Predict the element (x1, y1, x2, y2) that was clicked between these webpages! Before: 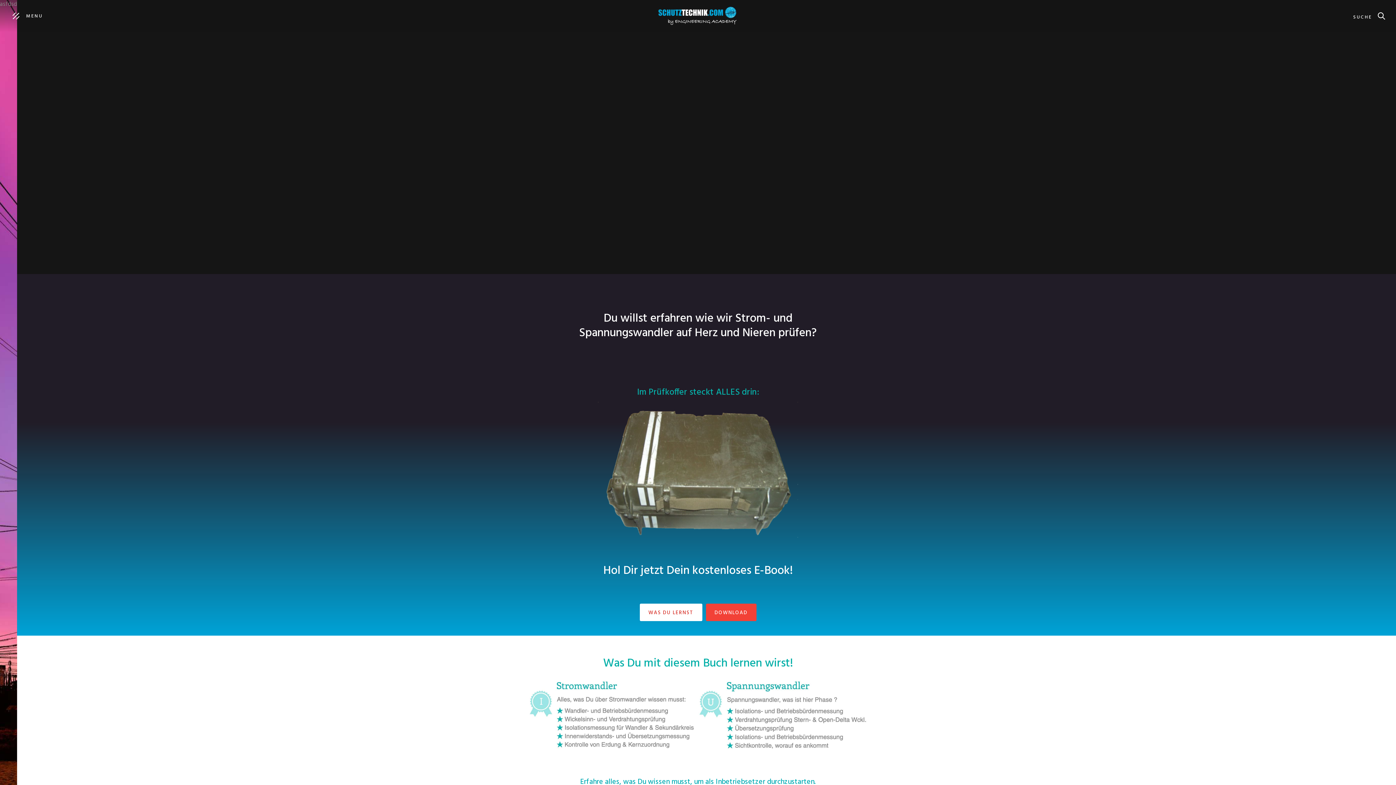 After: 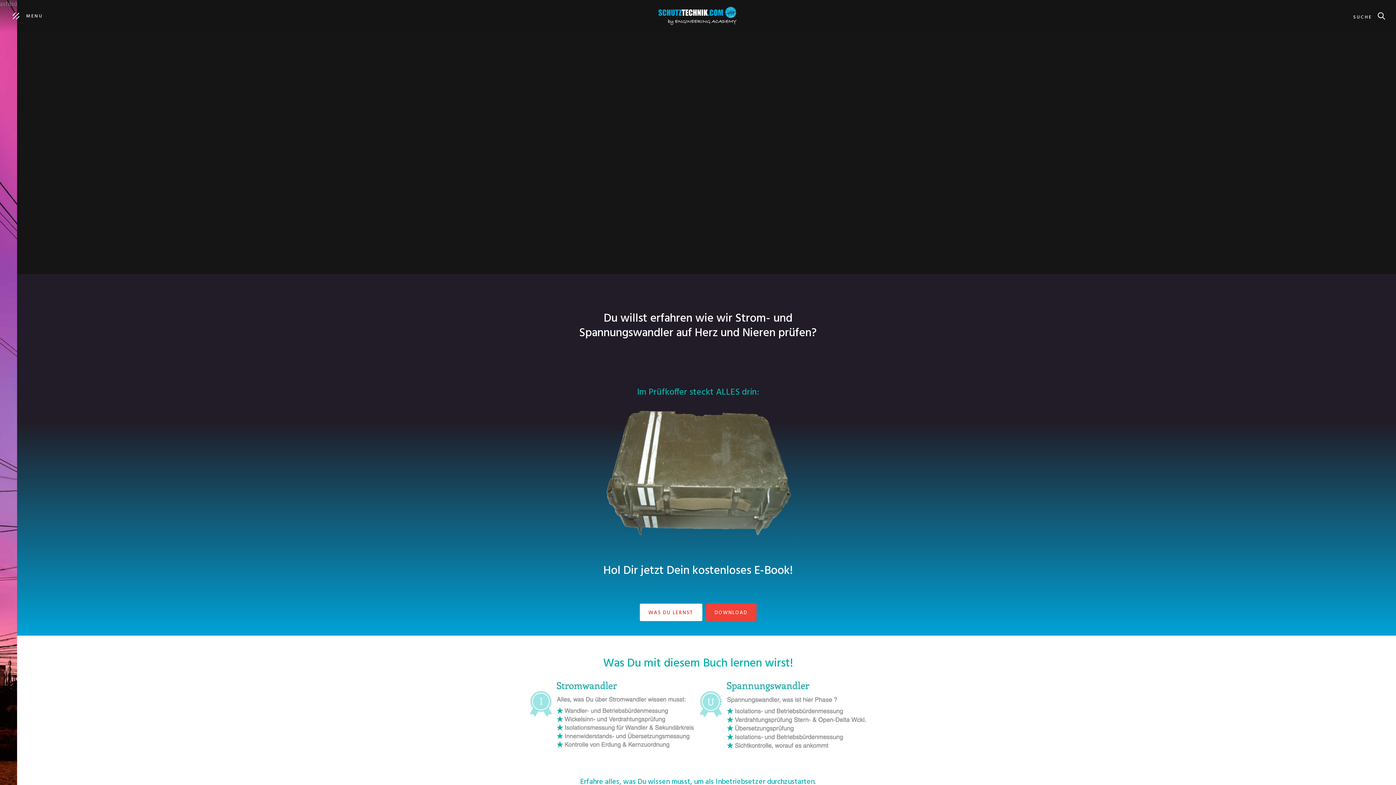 Action: bbox: (1341, 0, 1396, 32) label: SUCHE